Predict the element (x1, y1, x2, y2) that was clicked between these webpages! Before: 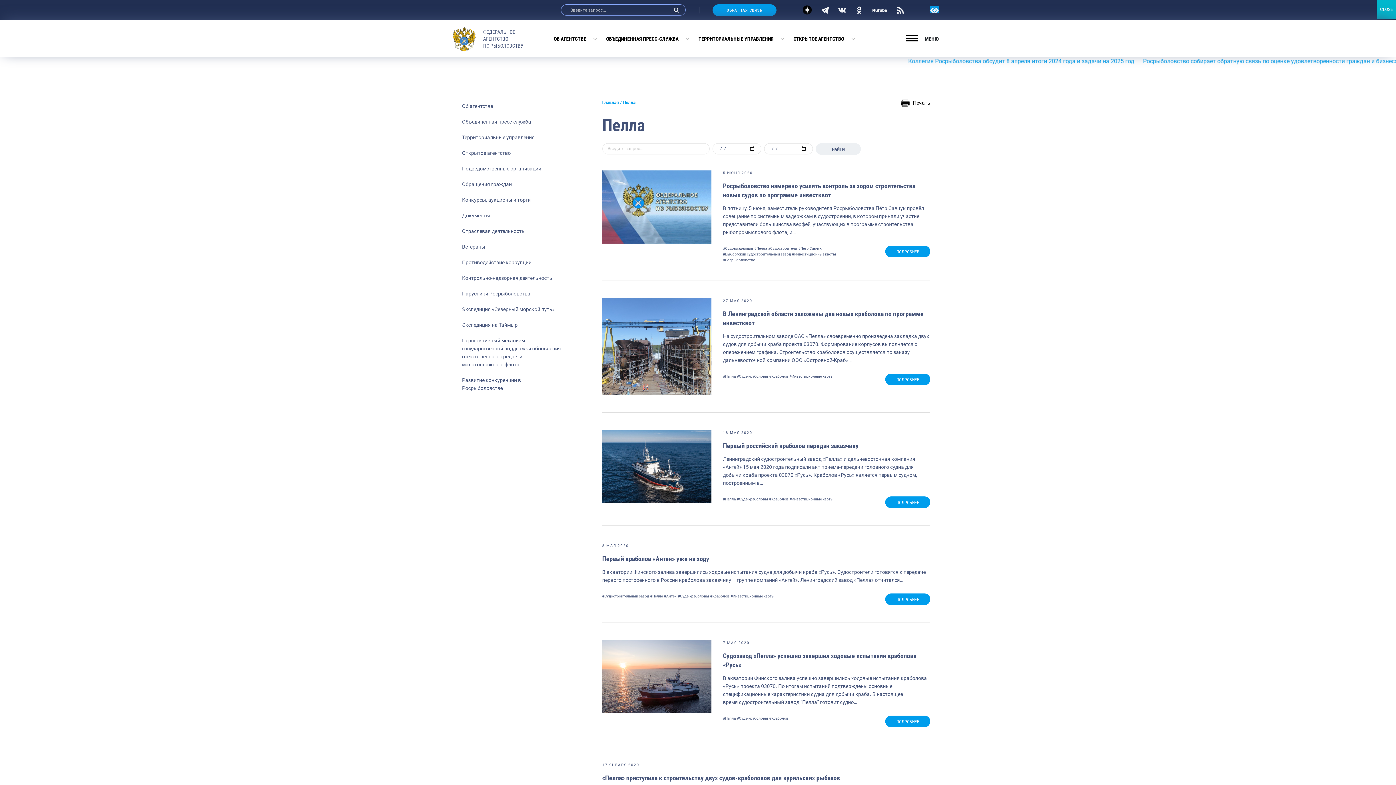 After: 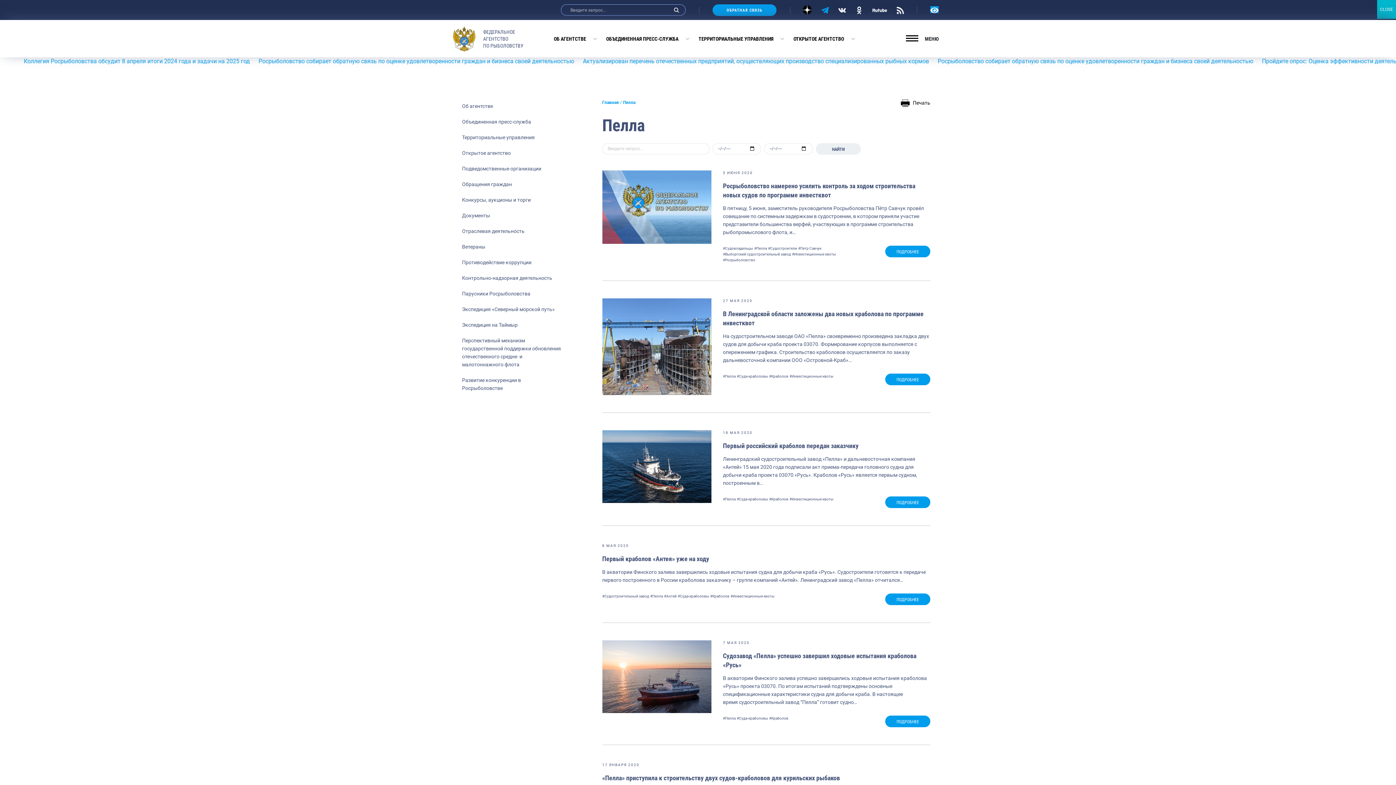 Action: bbox: (821, 5, 829, 14)